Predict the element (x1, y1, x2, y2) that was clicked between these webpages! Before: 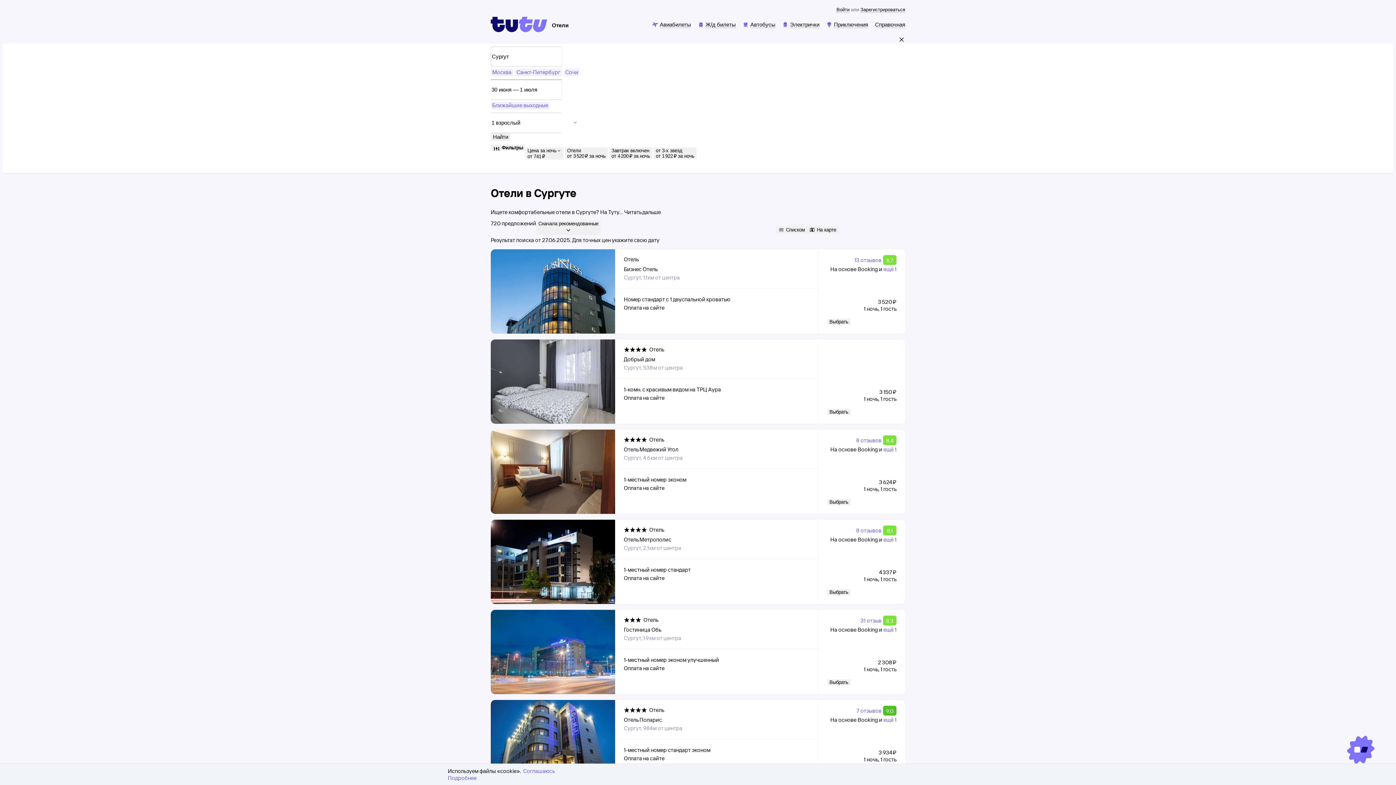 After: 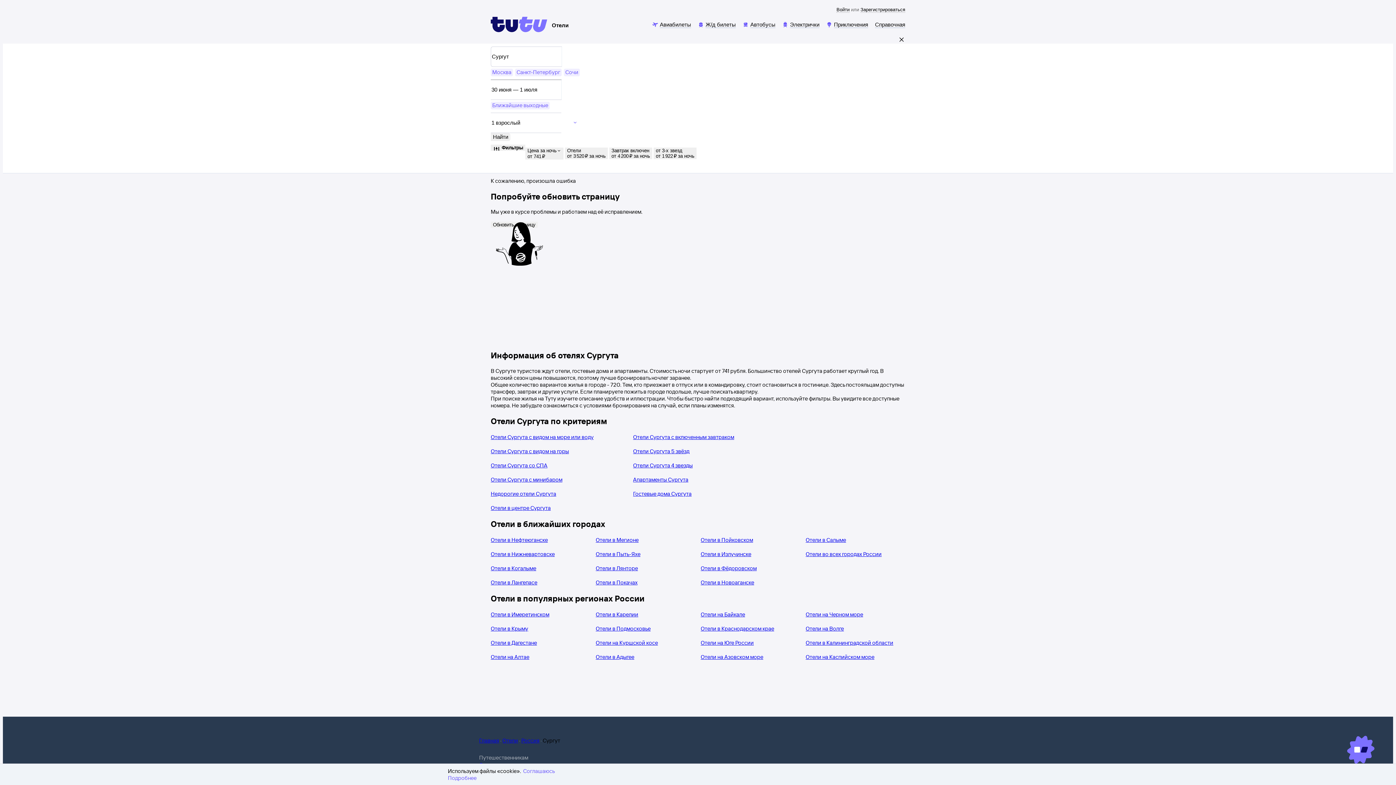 Action: bbox: (807, 226, 838, 233) label: На карте